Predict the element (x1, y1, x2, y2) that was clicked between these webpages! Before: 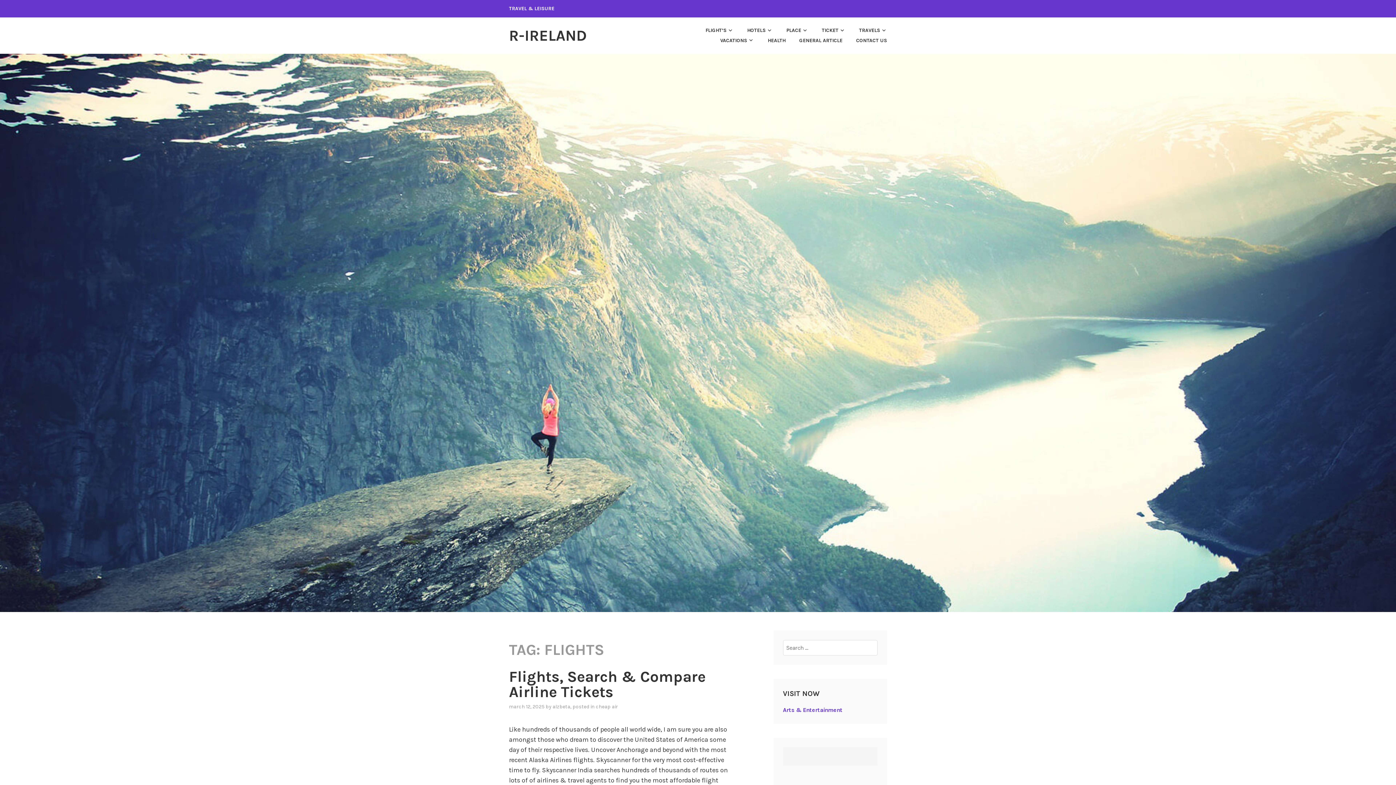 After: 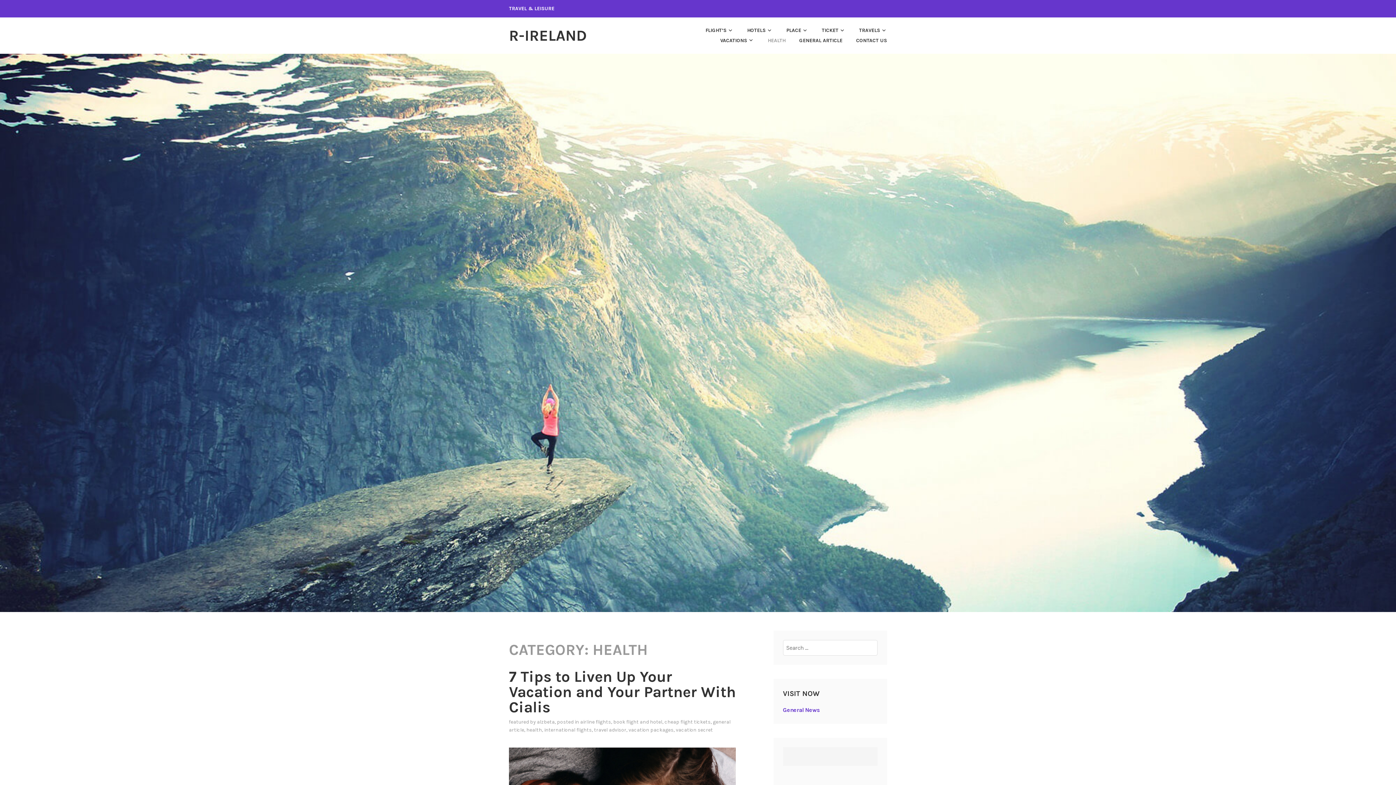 Action: bbox: (755, 35, 785, 45) label: HEALTH